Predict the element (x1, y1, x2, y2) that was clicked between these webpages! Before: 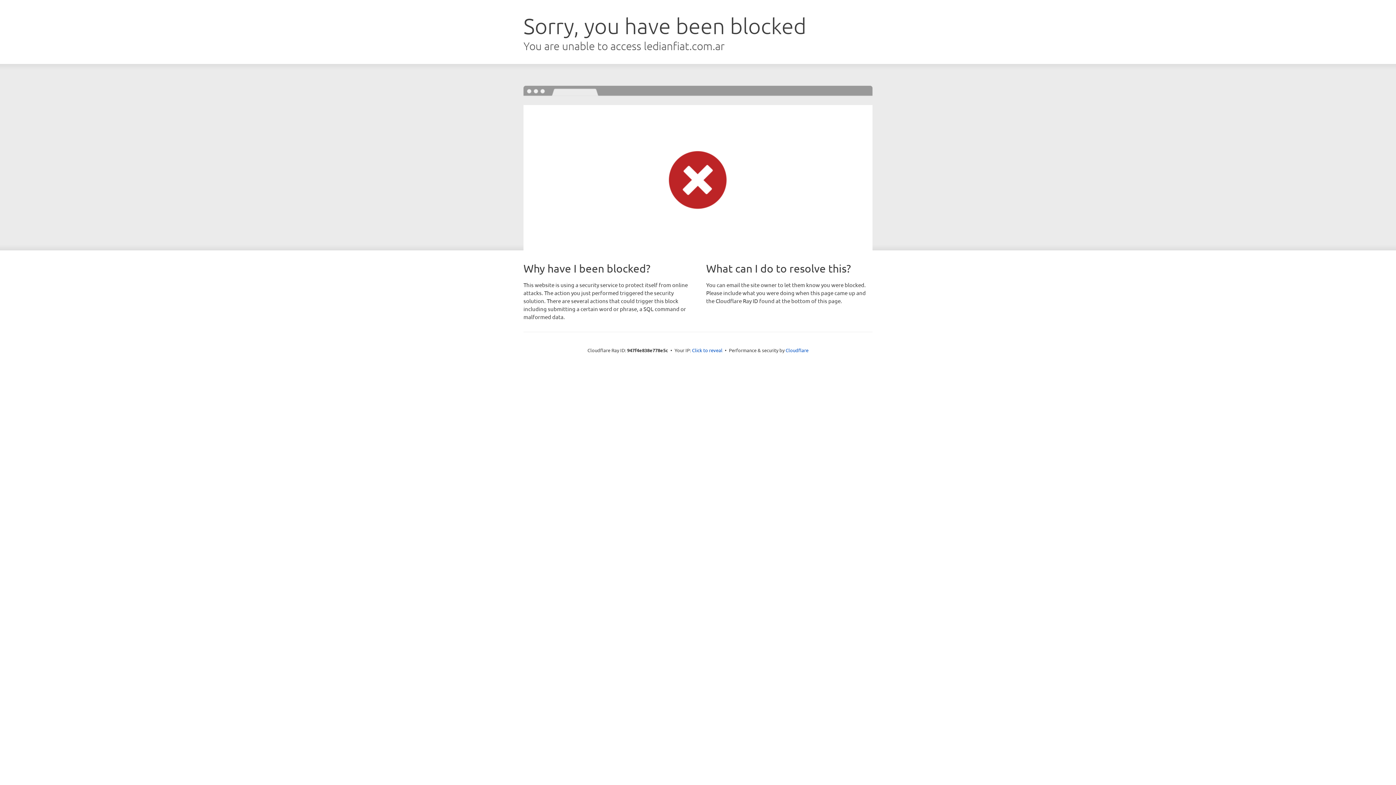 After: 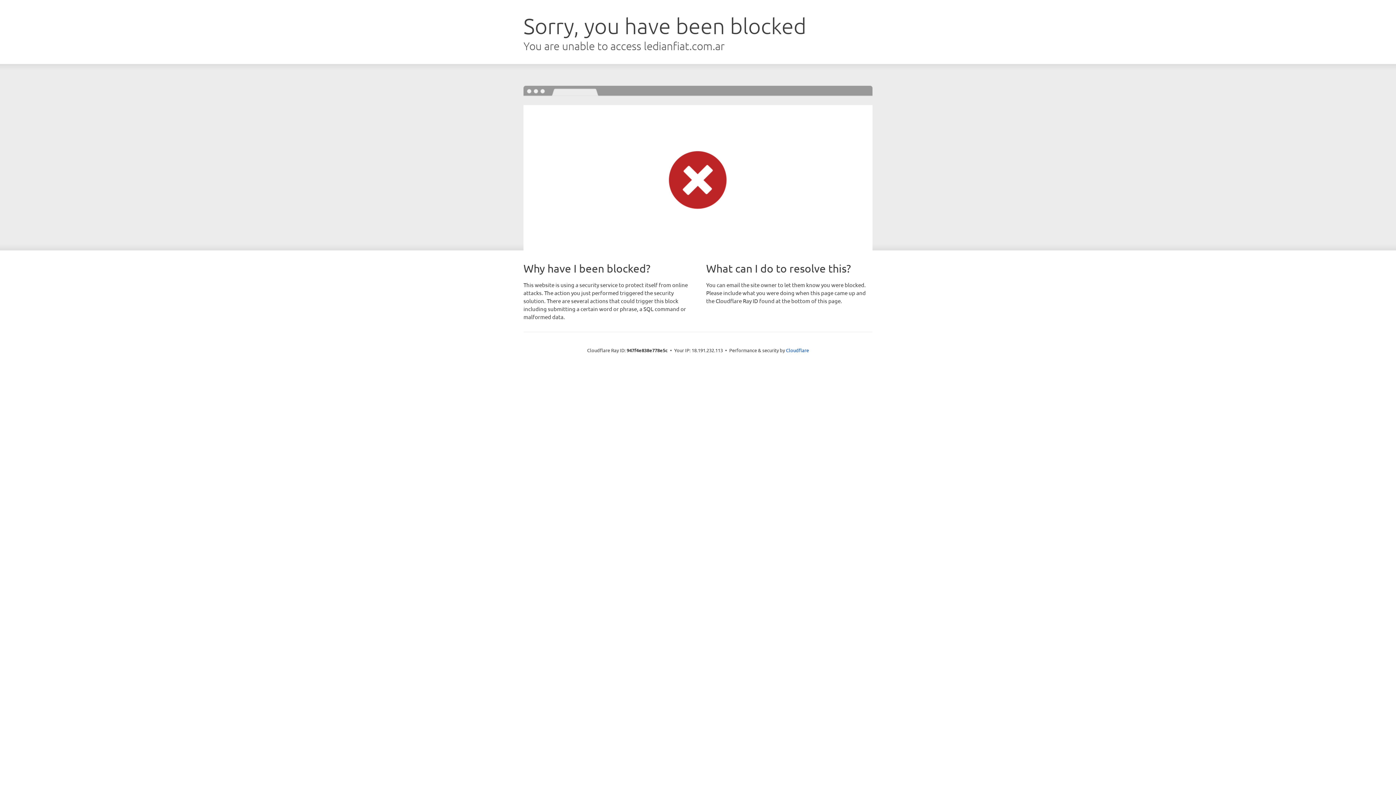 Action: bbox: (692, 346, 722, 353) label: Click to reveal